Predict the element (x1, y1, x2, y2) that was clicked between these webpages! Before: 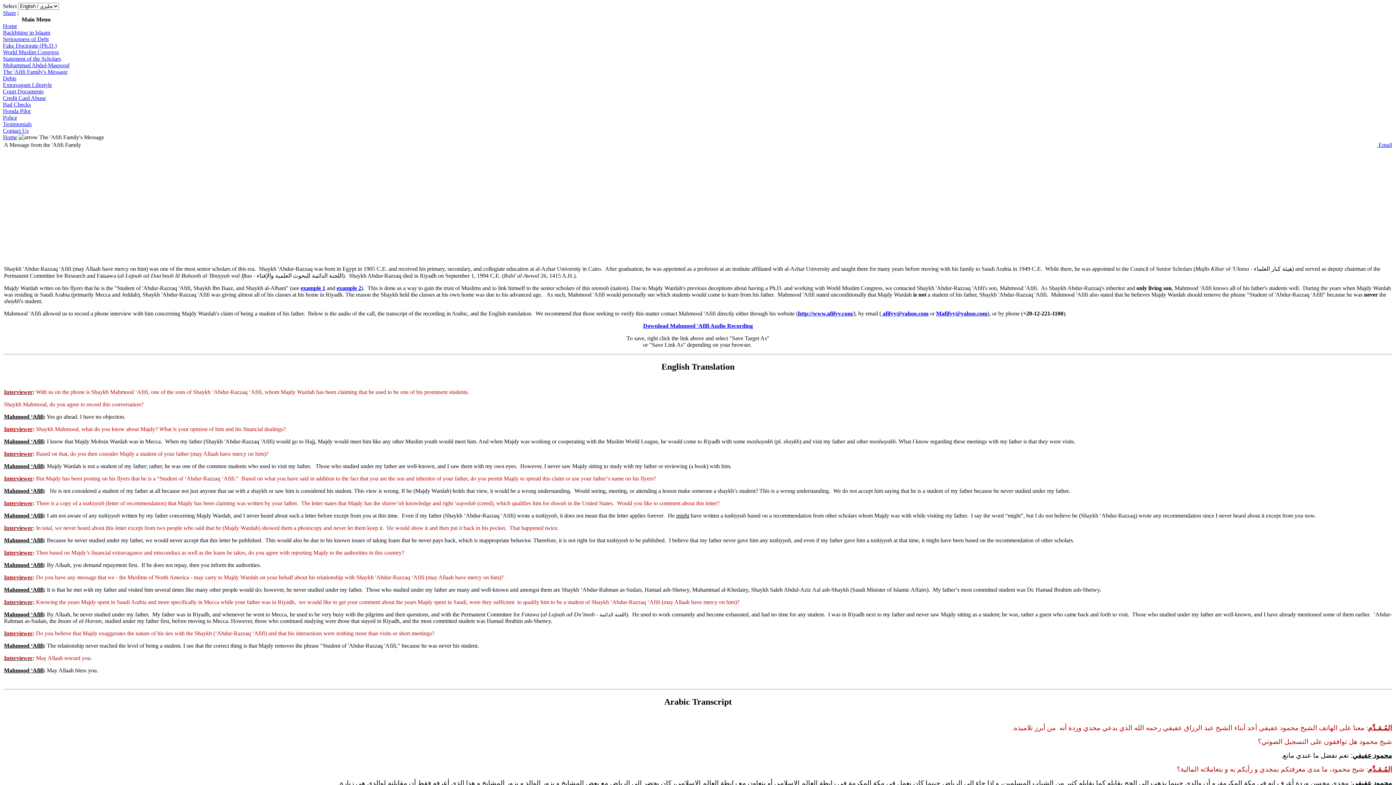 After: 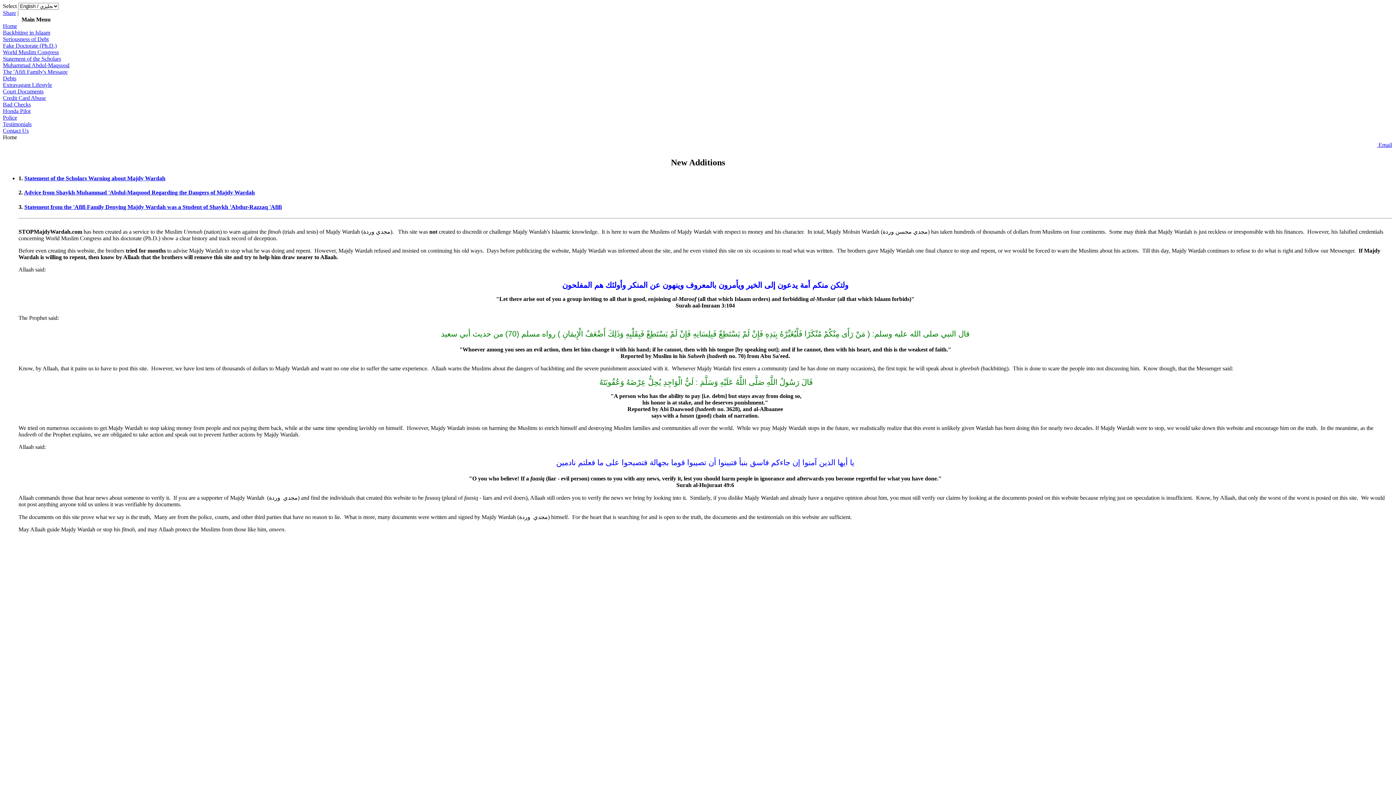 Action: bbox: (2, 134, 17, 140) label: Home